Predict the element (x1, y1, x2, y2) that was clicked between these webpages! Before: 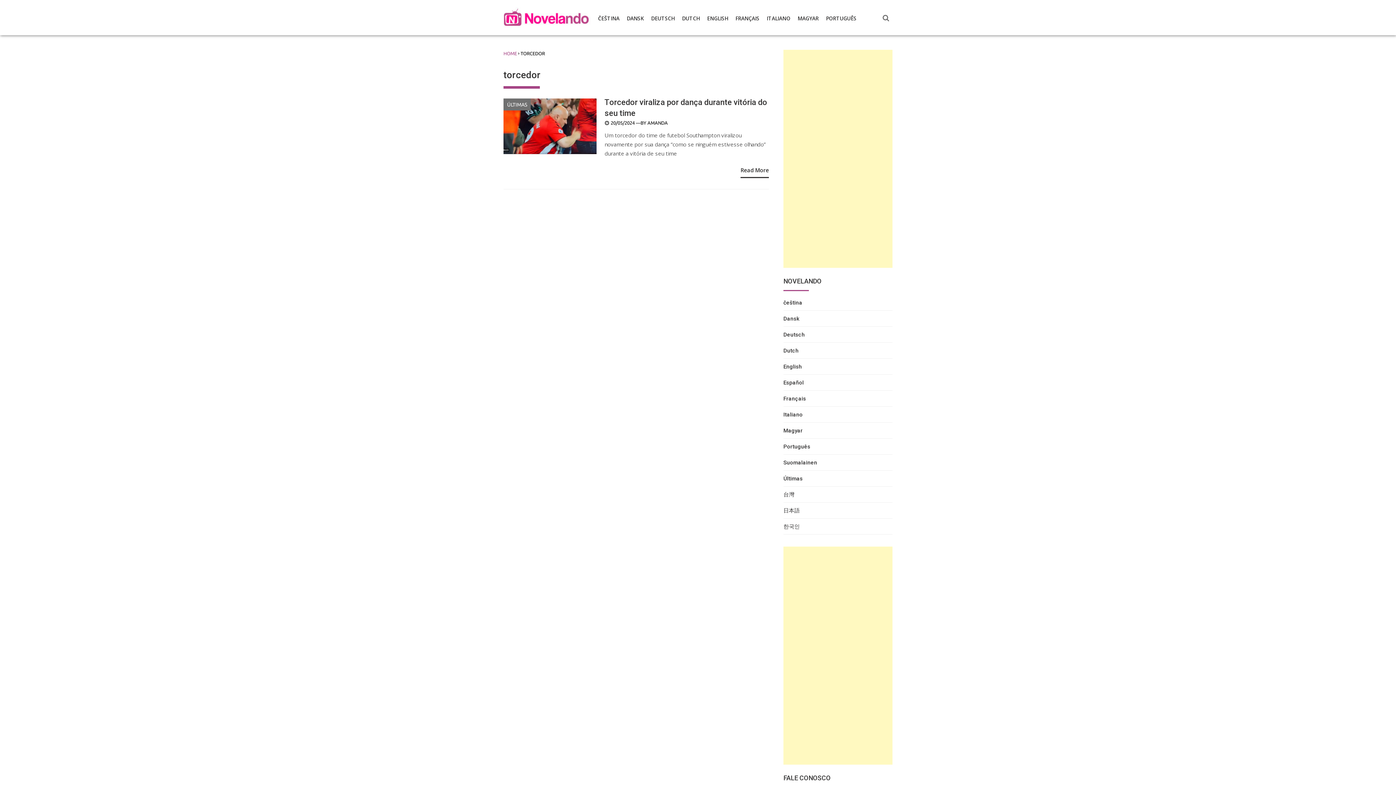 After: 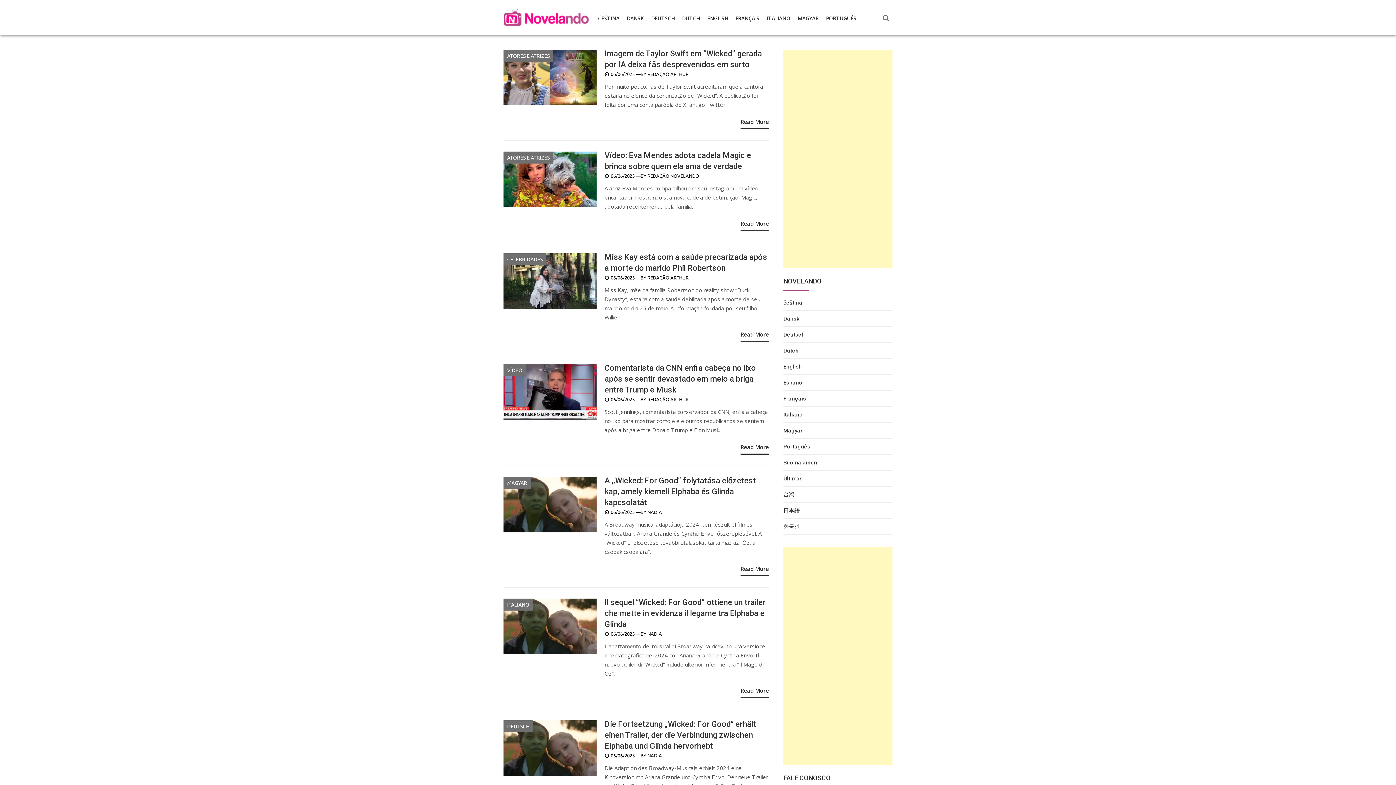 Action: bbox: (503, 7, 590, 29)